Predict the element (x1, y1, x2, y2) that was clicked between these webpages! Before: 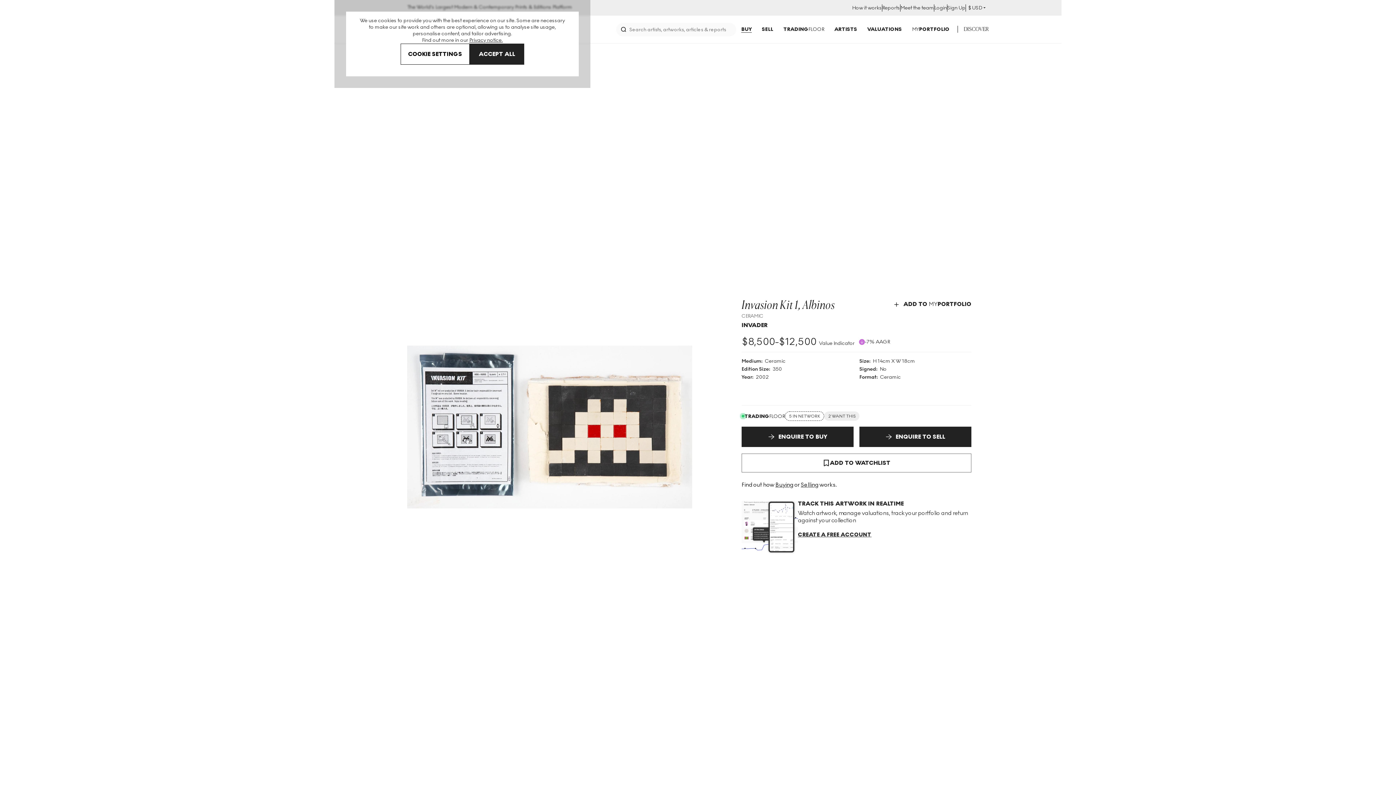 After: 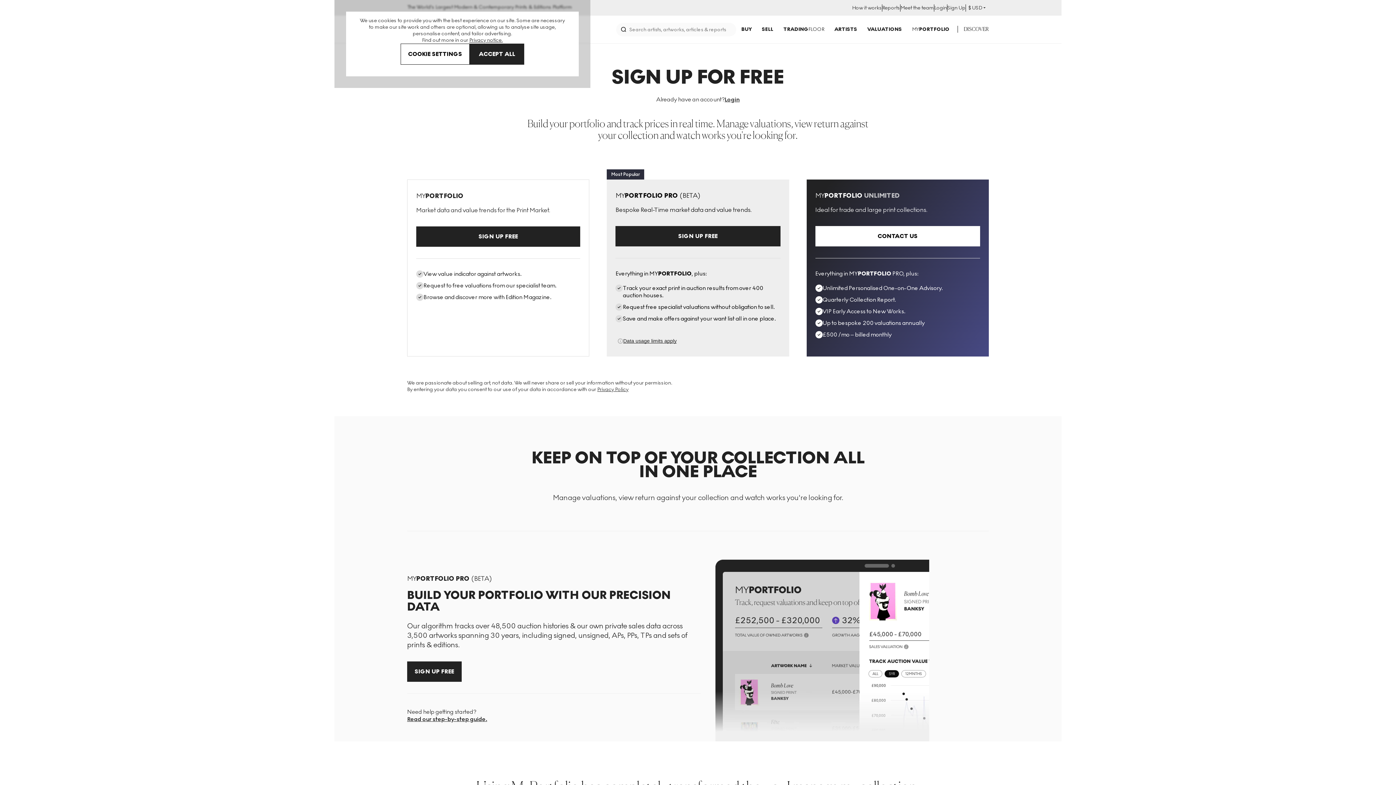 Action: label: Sign Up bbox: (947, 4, 965, 11)